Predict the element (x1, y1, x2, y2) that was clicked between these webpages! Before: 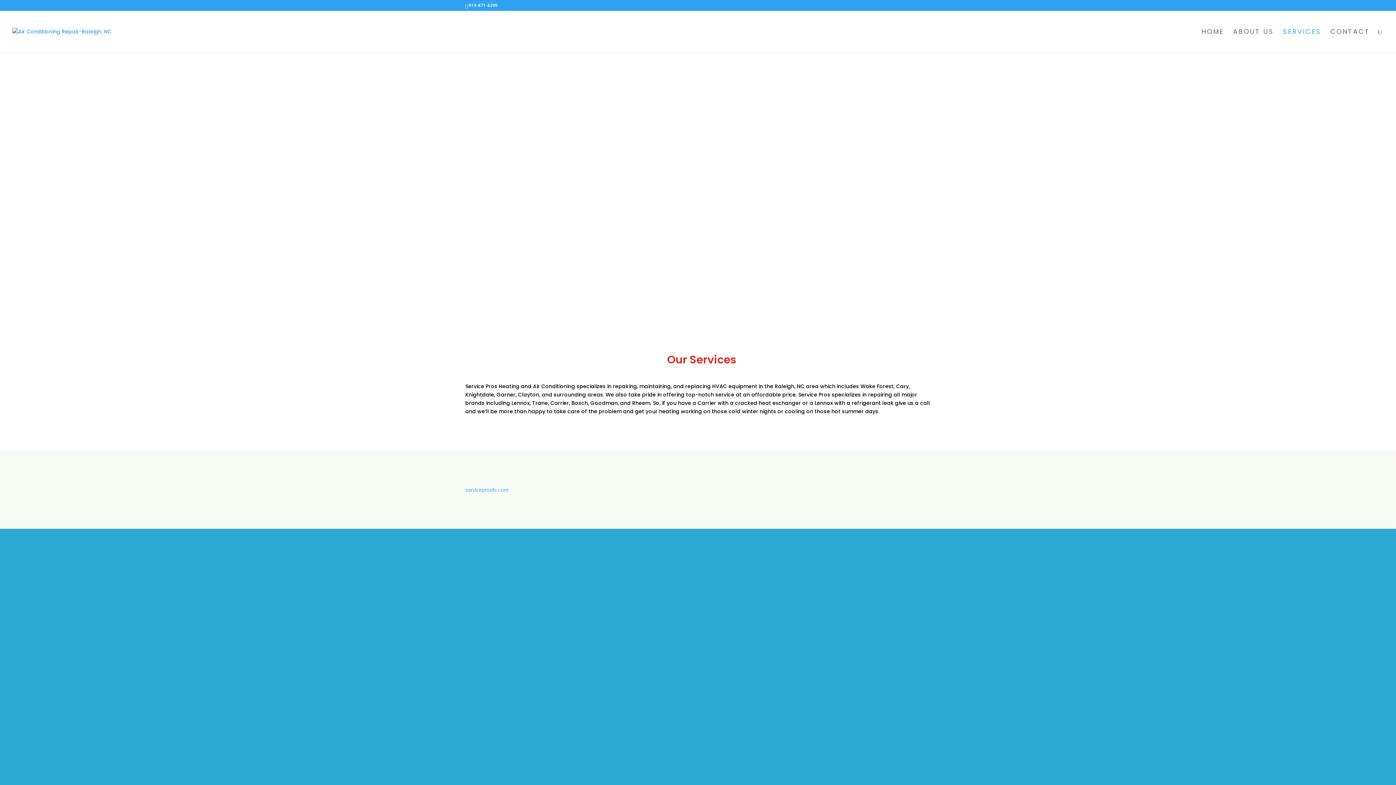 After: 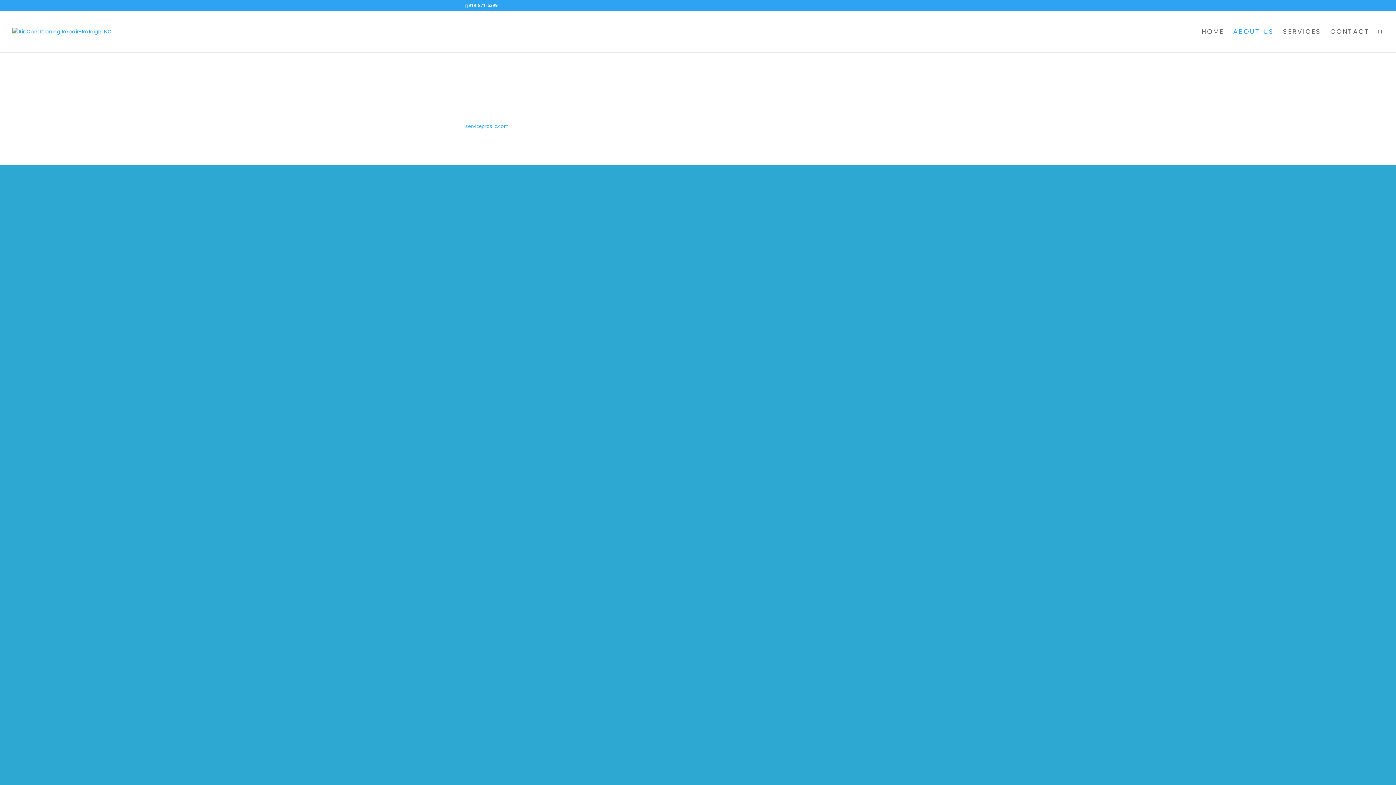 Action: label: ABOUT US bbox: (1233, 29, 1274, 52)